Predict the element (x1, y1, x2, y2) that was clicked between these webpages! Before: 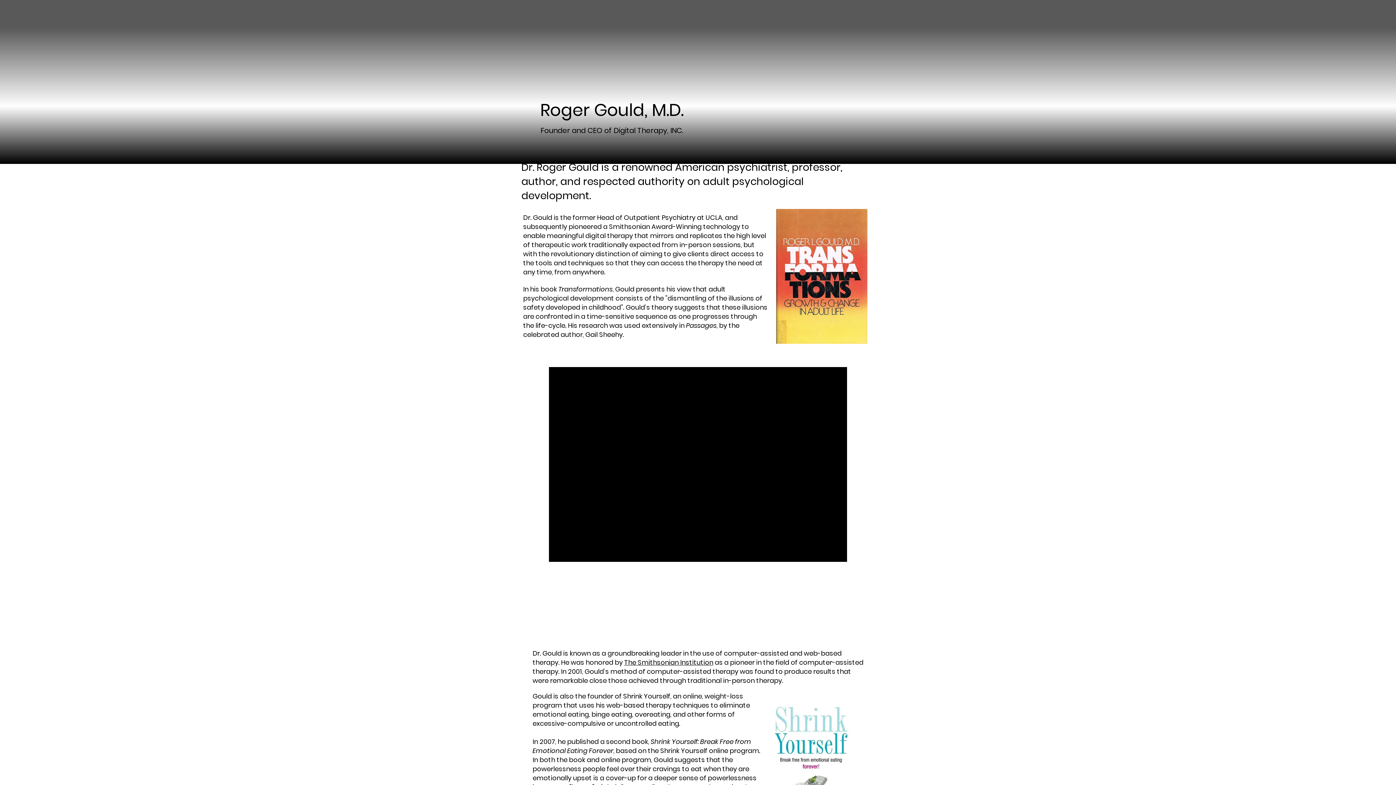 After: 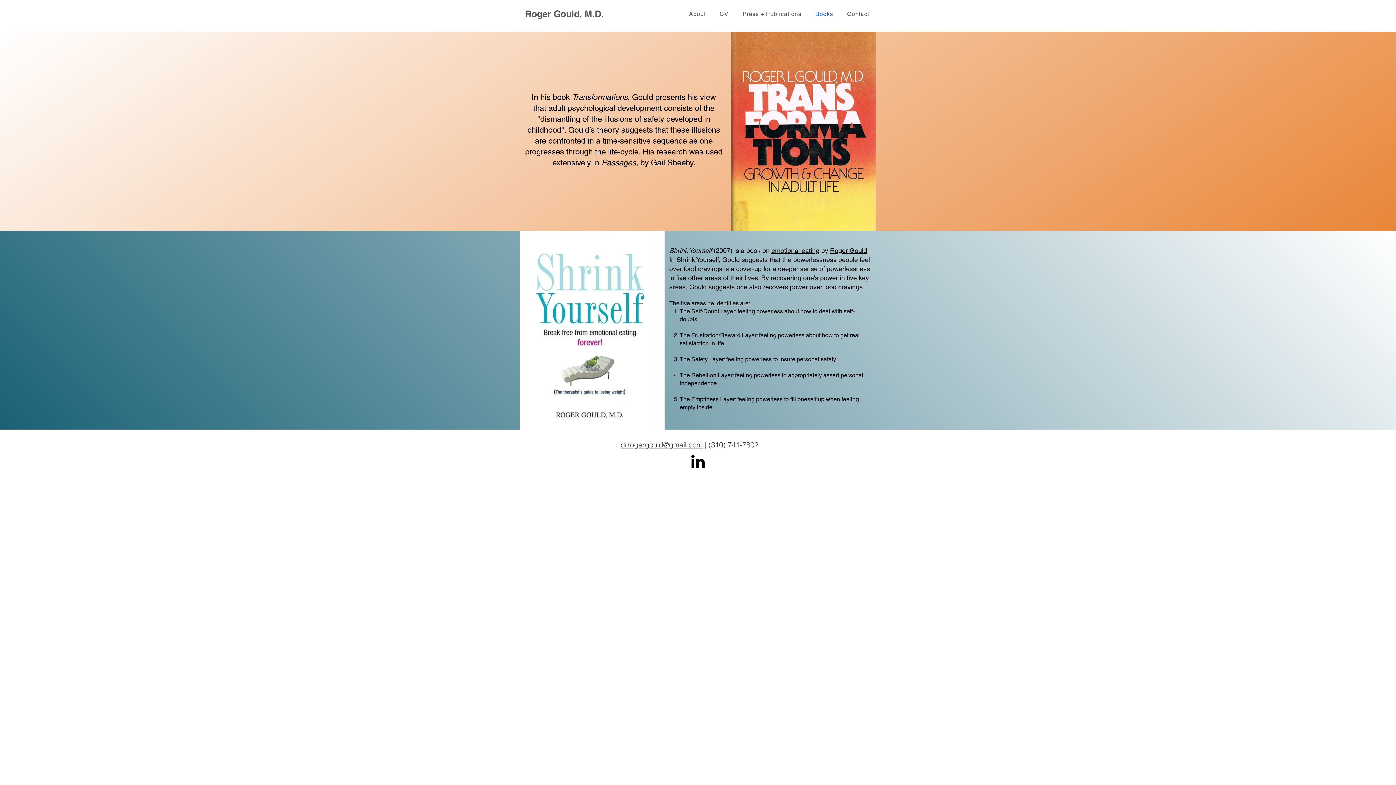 Action: bbox: (808, 6, 840, 21) label: Books